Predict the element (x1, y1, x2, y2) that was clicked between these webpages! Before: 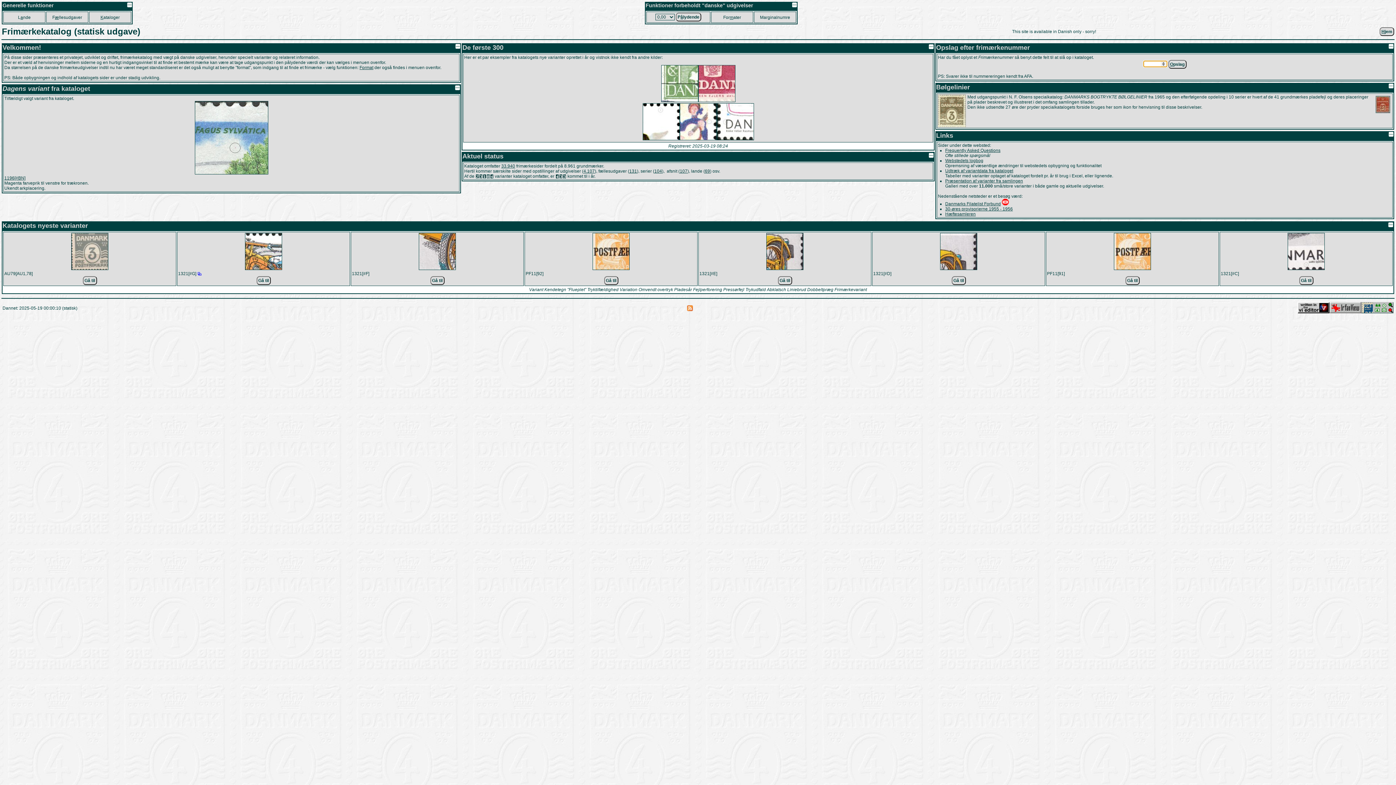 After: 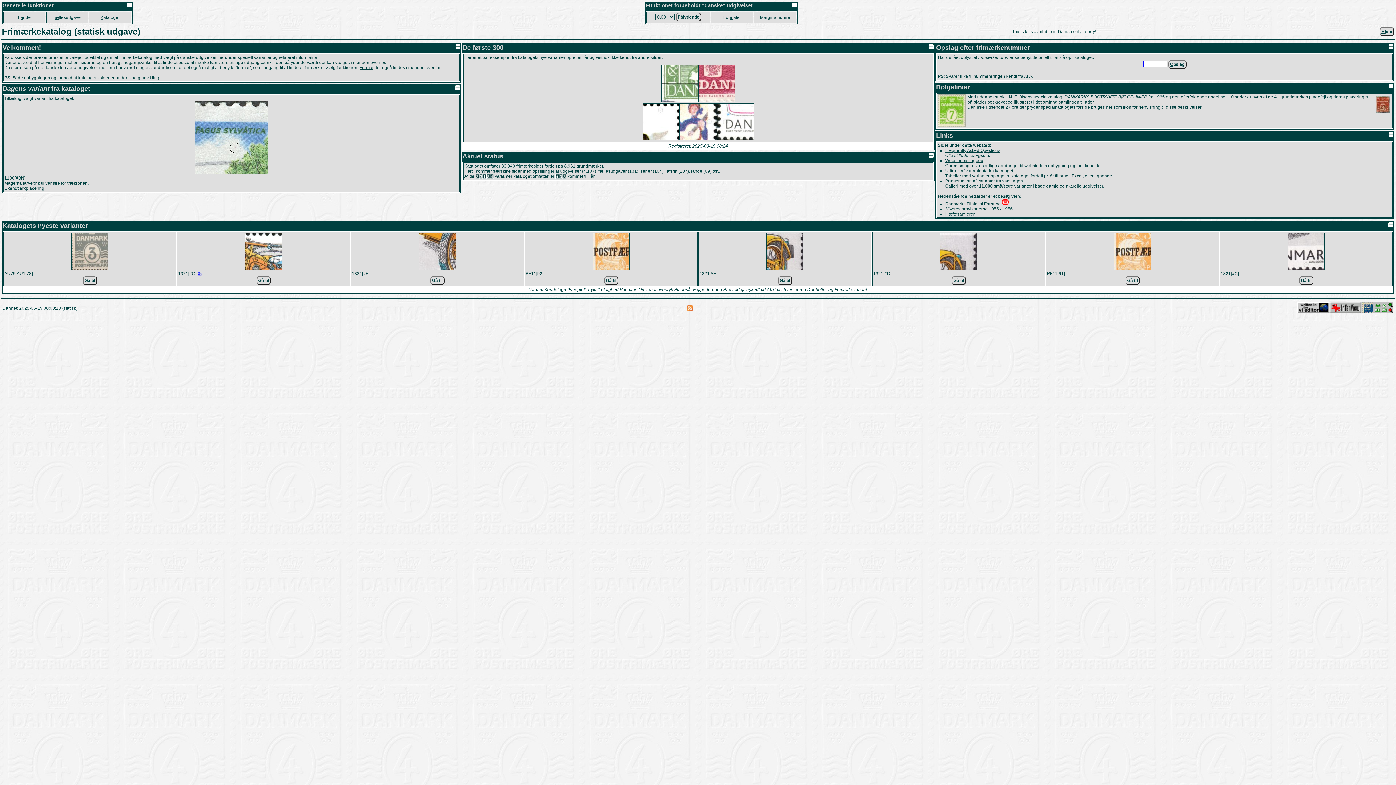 Action: bbox: (945, 206, 1013, 211) label: 30-øres provisorierne 1955 - 1956